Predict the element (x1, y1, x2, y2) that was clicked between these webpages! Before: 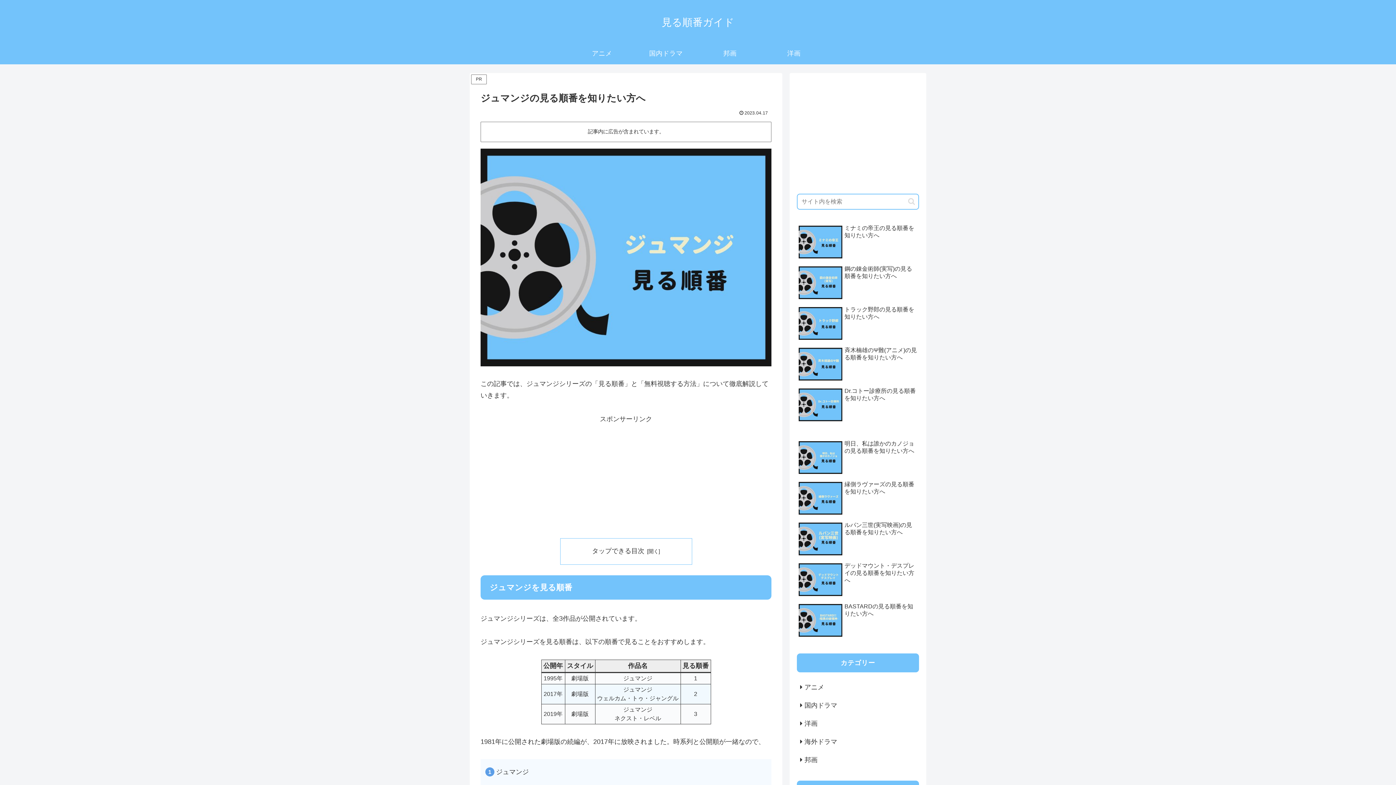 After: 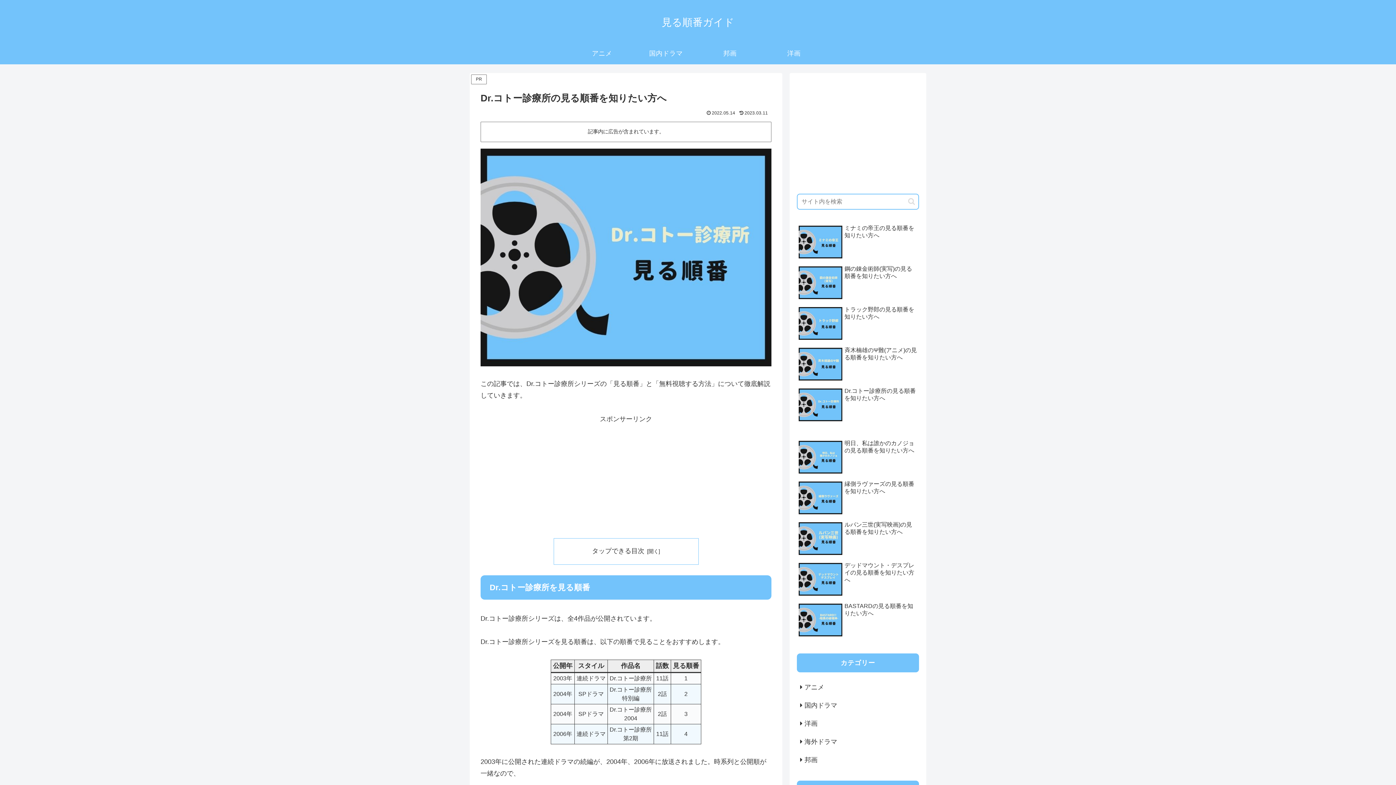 Action: label: Dr.コトー診療所の見る順番を知りたい方へ bbox: (797, 385, 919, 425)